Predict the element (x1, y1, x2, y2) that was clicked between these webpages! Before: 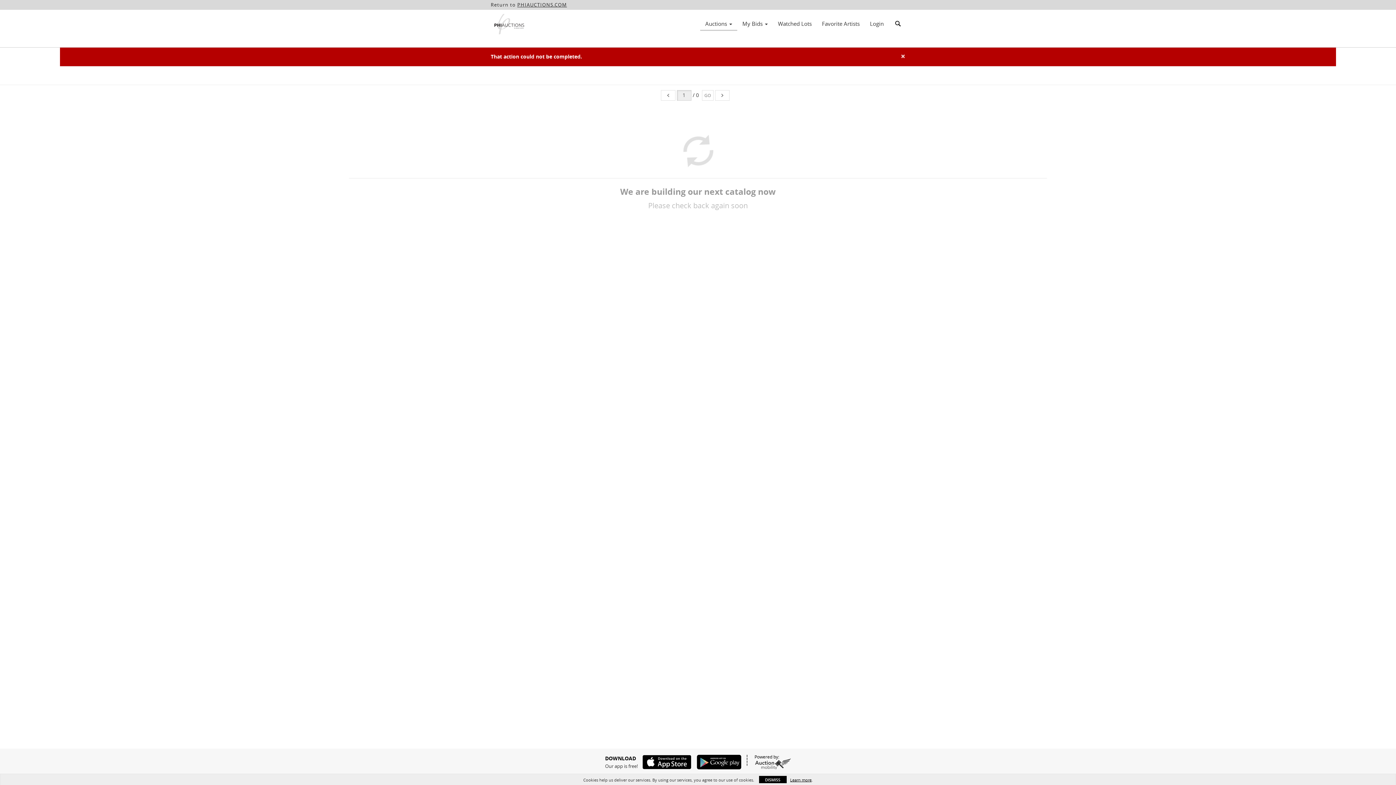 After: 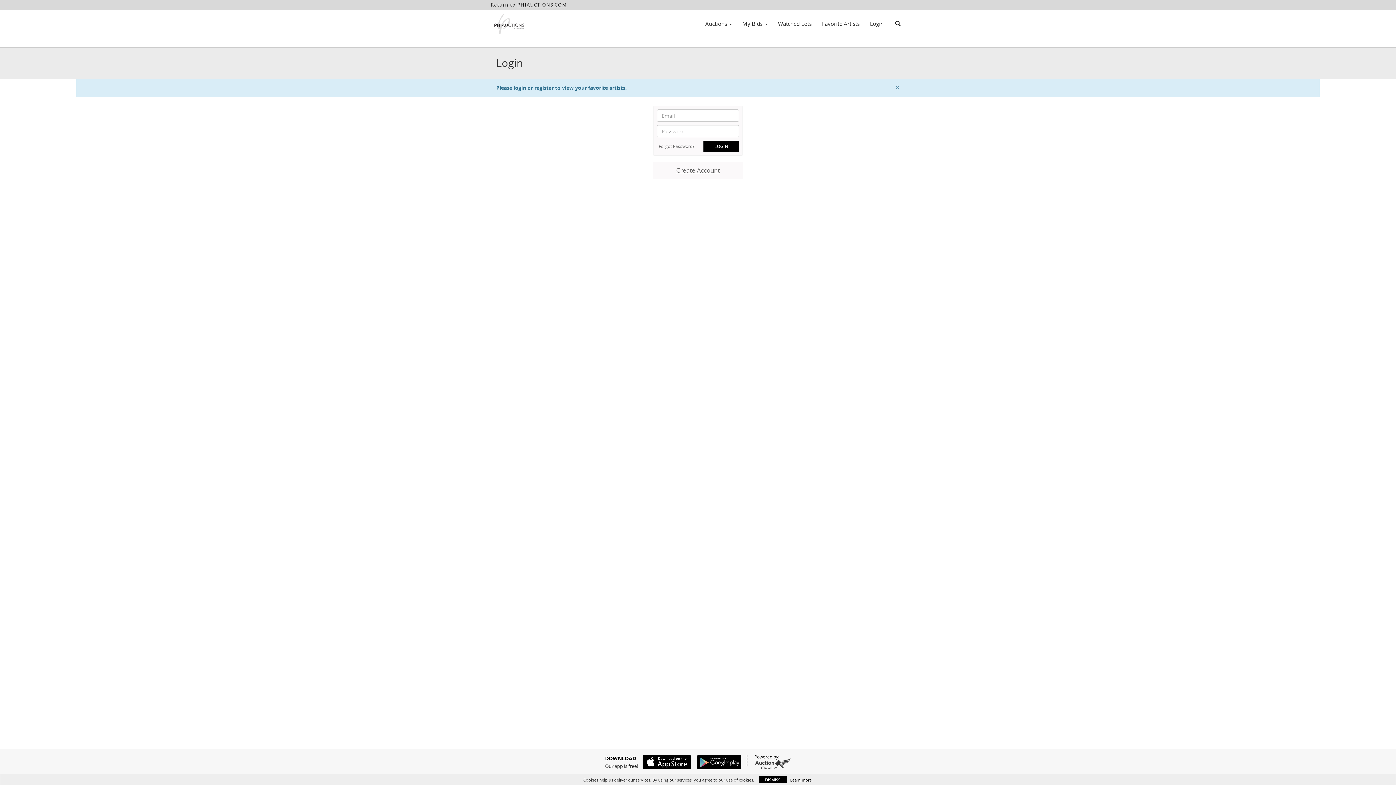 Action: bbox: (817, 17, 865, 29) label: Favorite Artists